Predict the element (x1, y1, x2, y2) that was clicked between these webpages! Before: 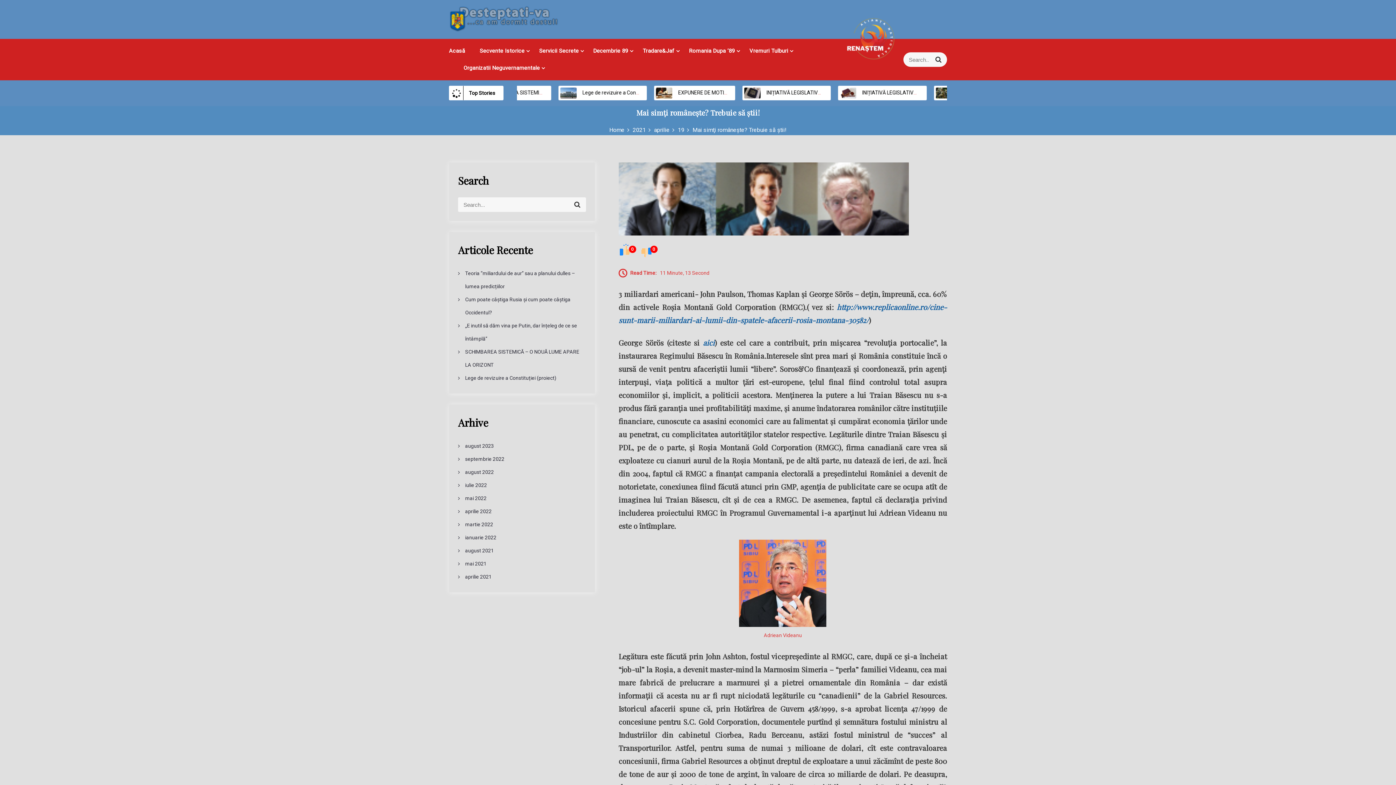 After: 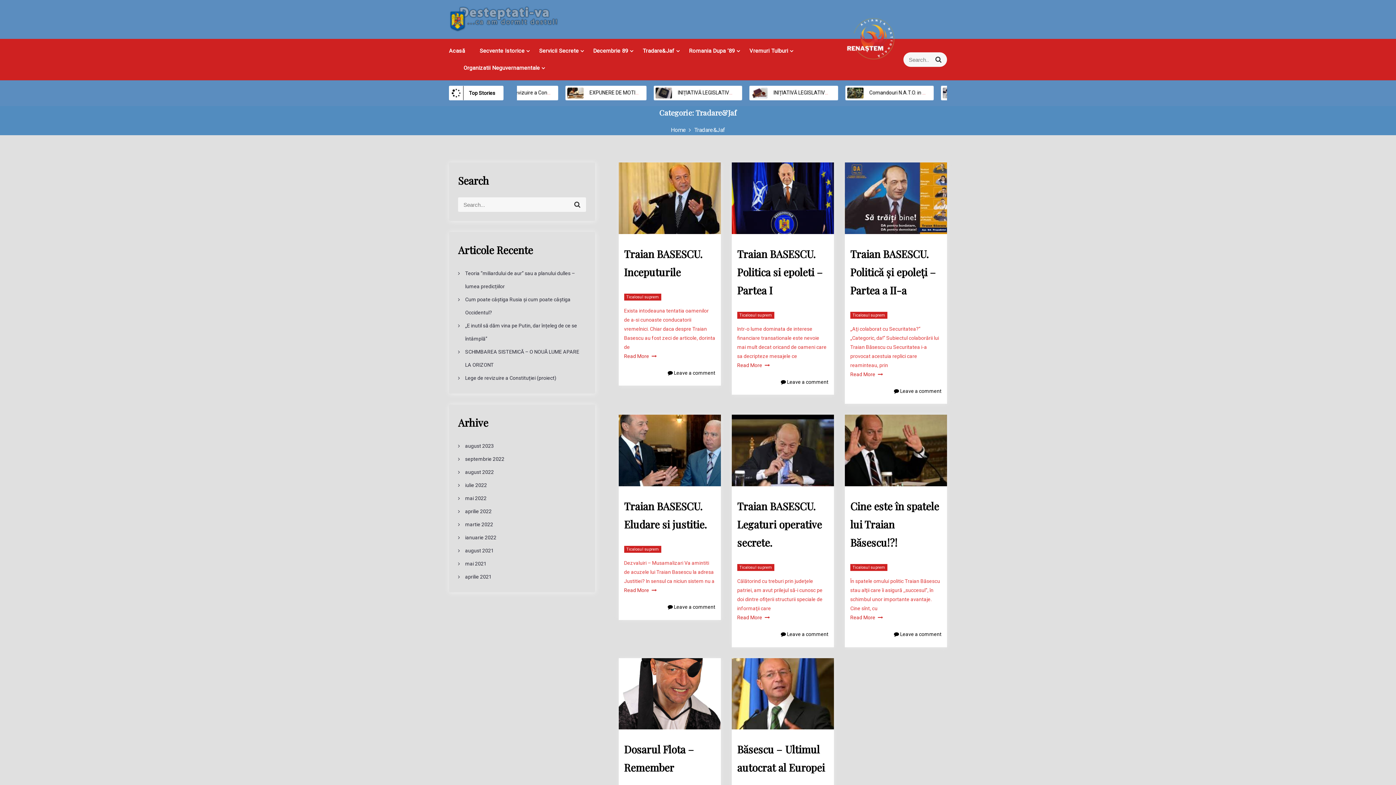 Action: bbox: (642, 47, 674, 54) label: Tradare&Jaf